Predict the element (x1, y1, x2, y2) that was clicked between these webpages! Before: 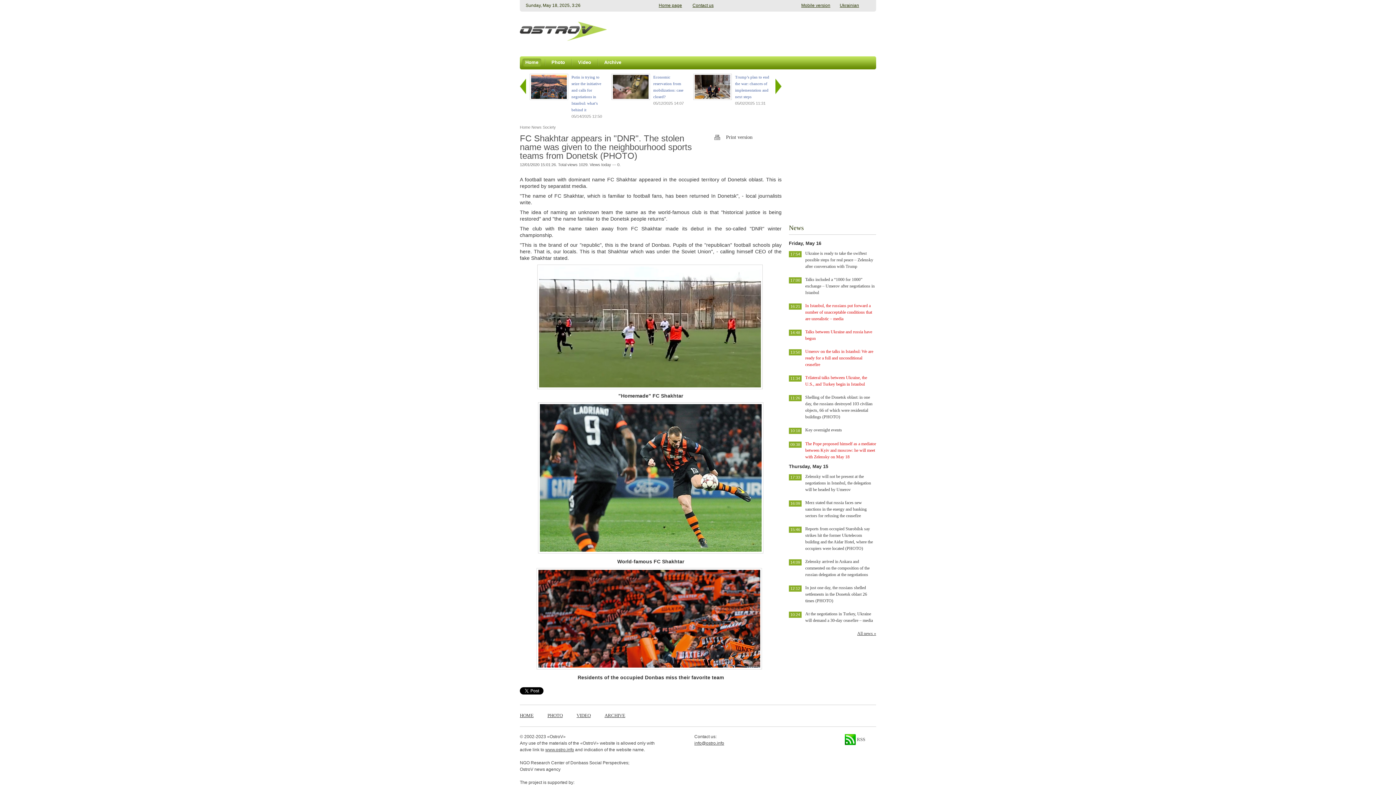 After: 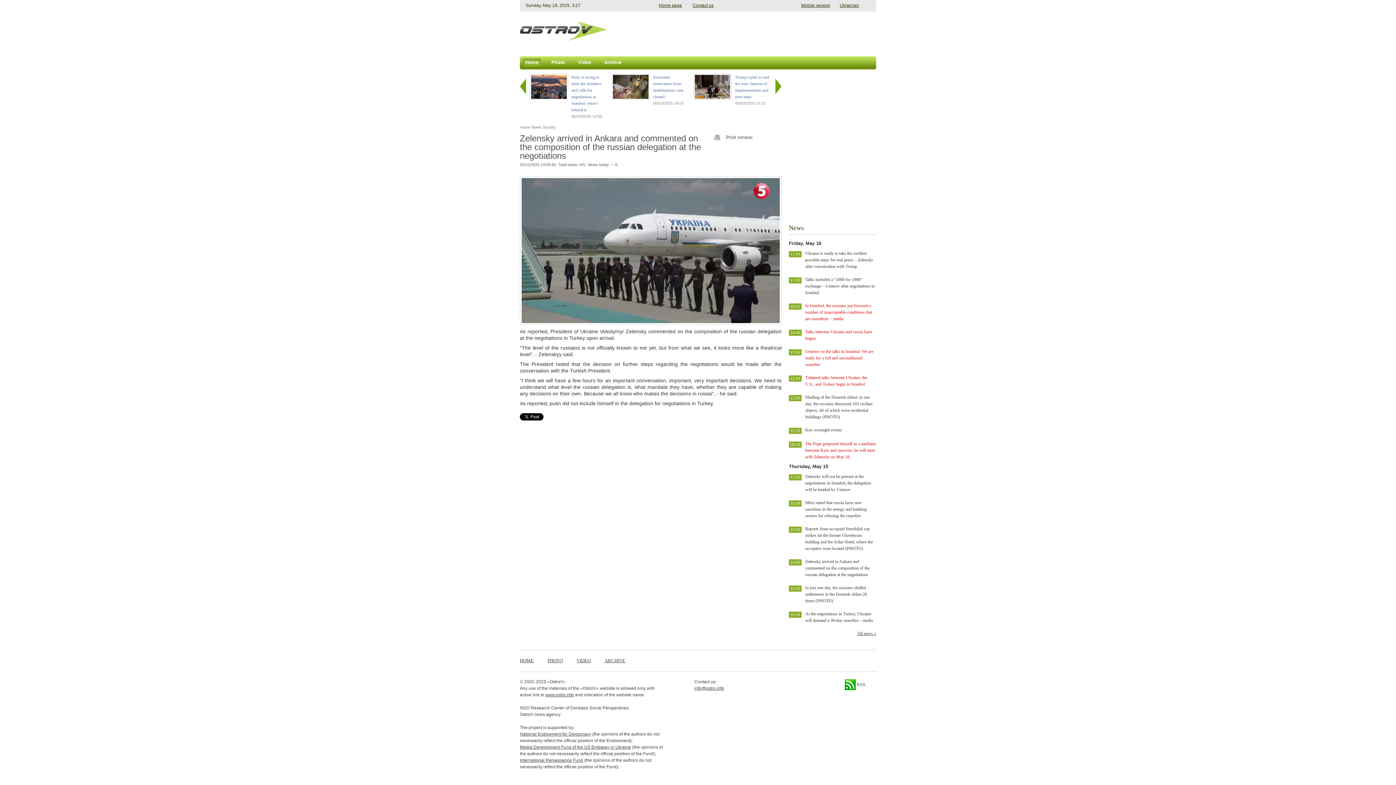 Action: bbox: (805, 559, 869, 577) label: Zelensky arrived in Ankara and commented on the composition of the russian delegation at the negotiations